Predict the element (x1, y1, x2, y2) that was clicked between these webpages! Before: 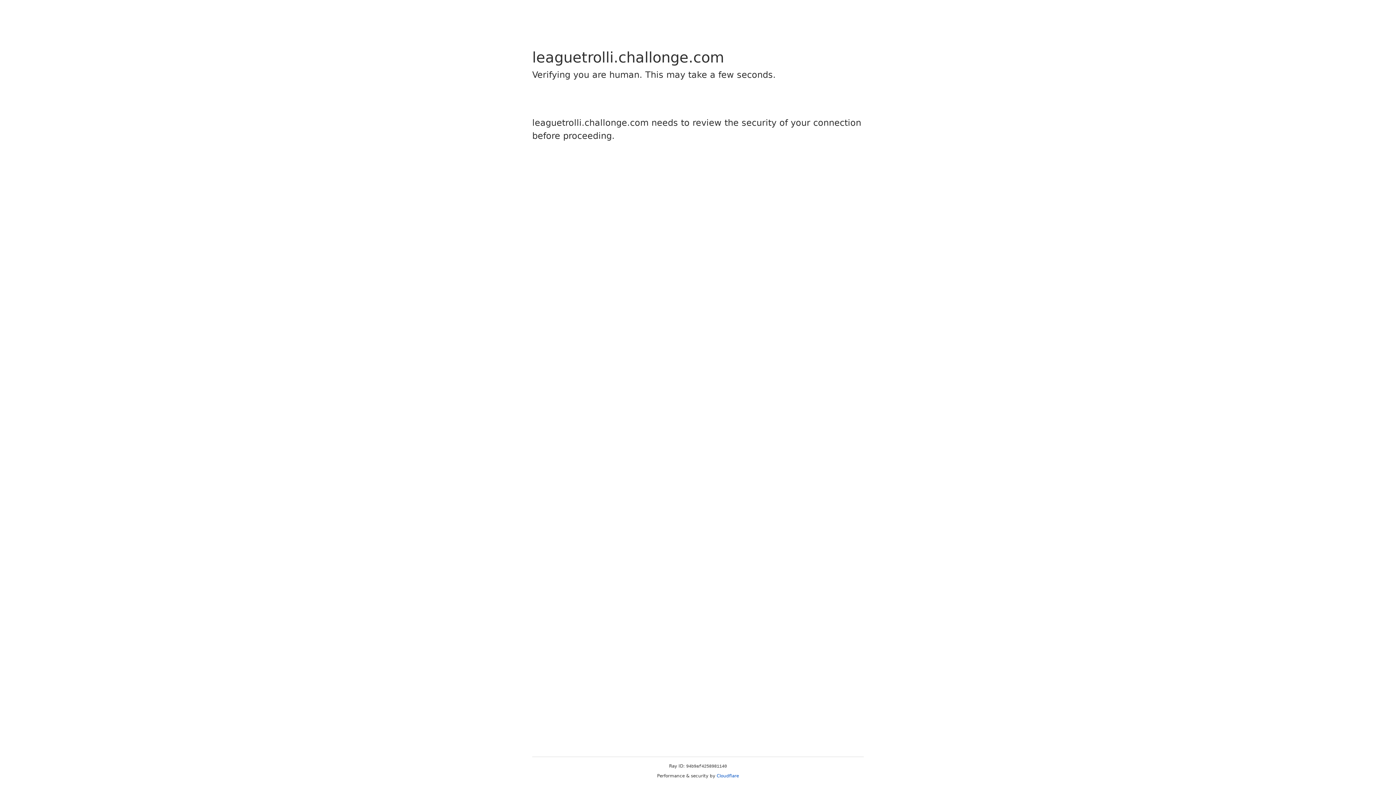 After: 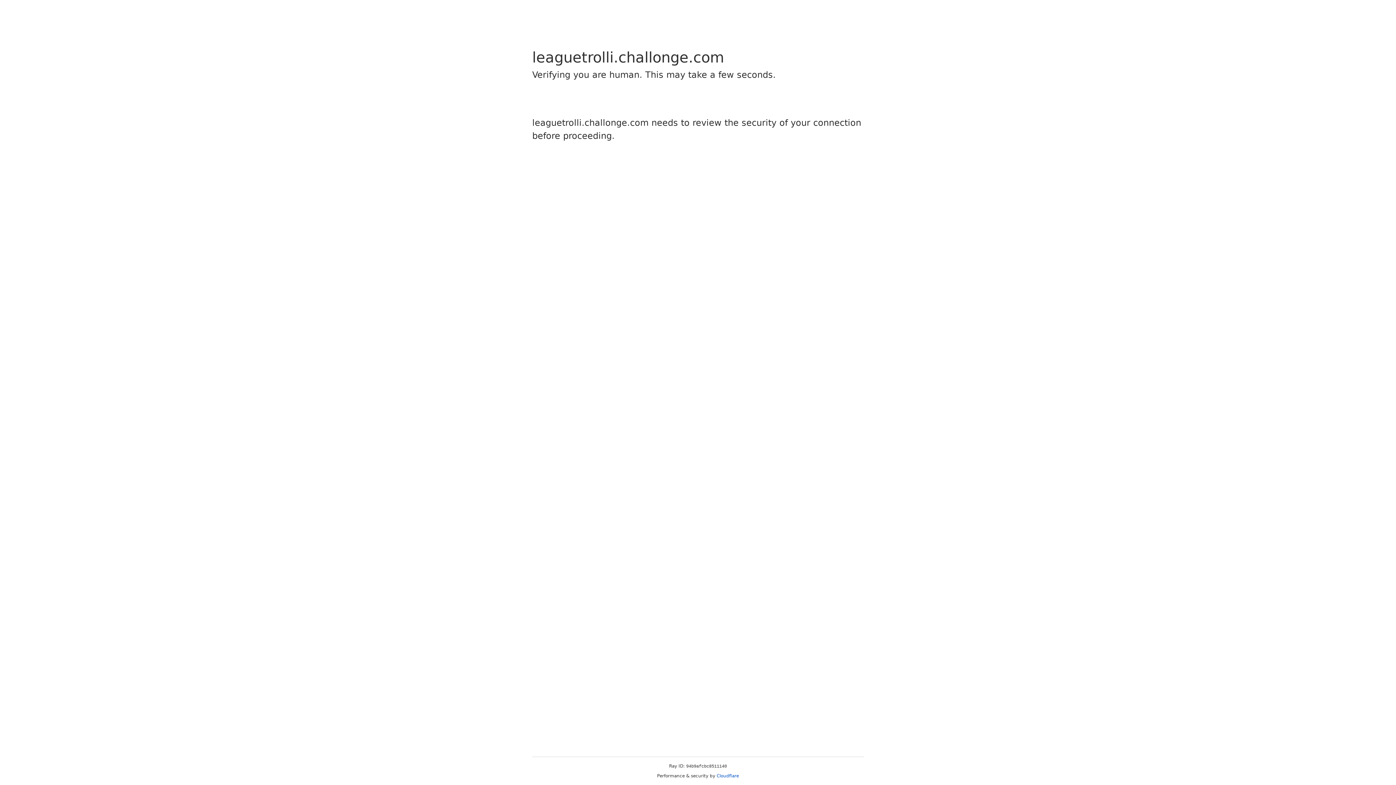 Action: label: Cloudflare bbox: (716, 773, 739, 778)